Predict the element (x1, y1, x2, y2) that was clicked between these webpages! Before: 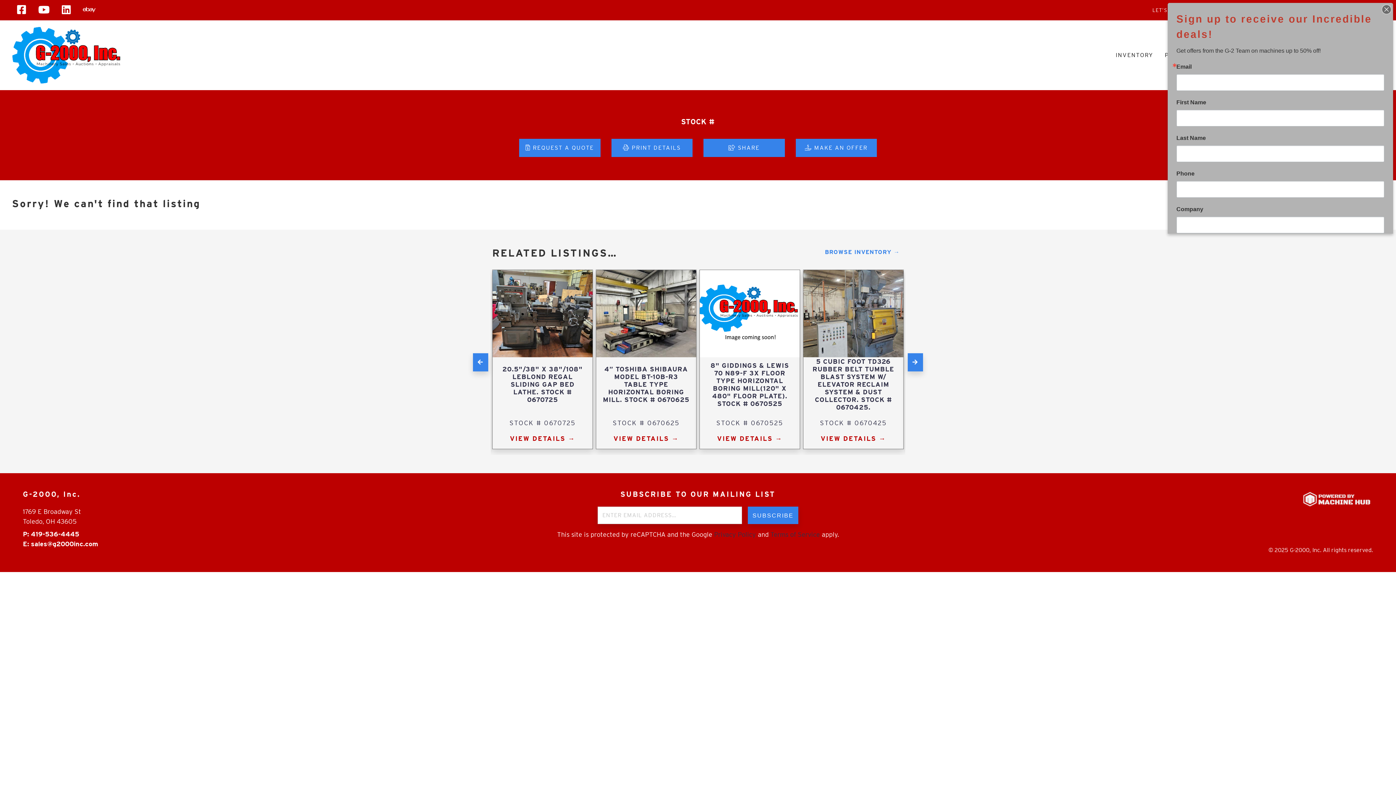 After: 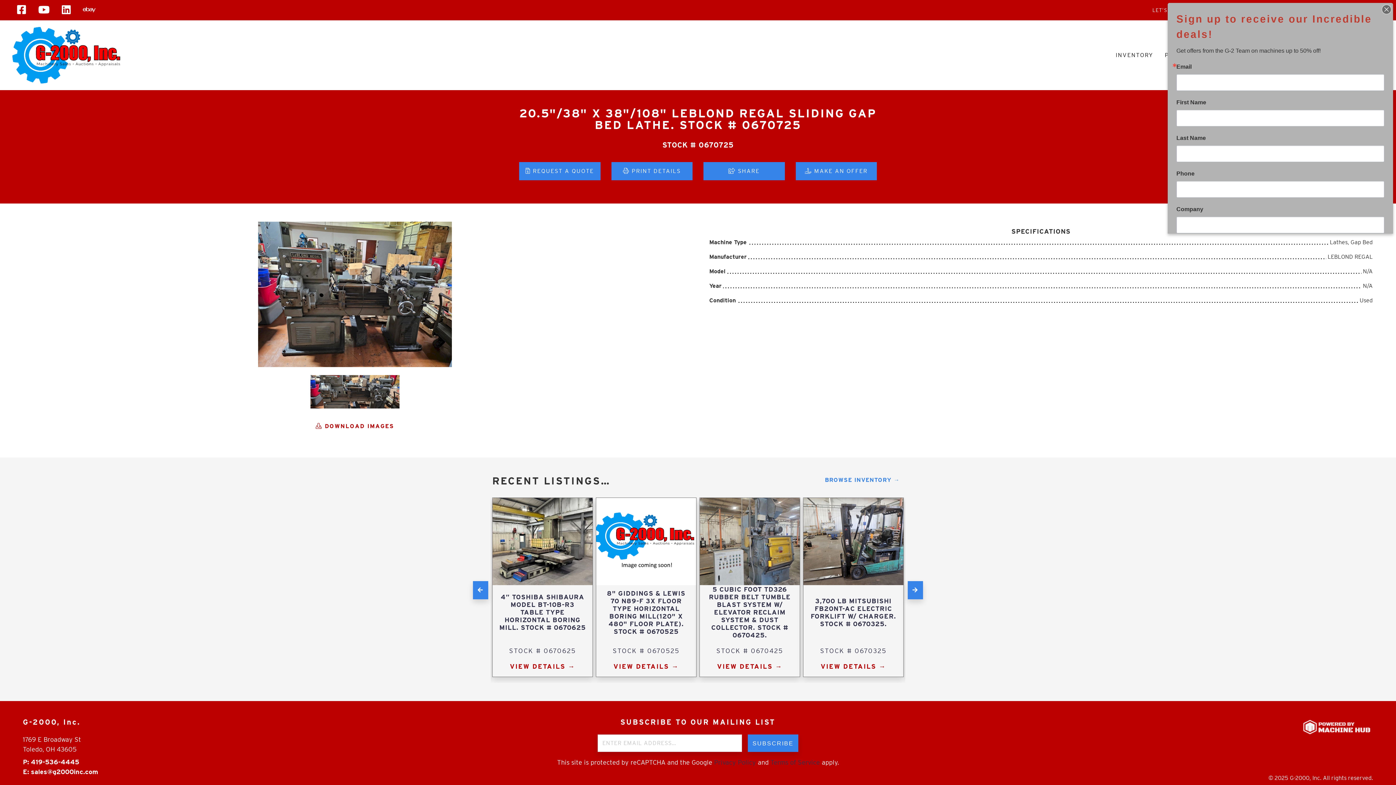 Action: bbox: (492, 270, 592, 449) label: 20.5"/38" X 38"/108" LEBLOND REGAL SLIDING GAP BED LATHE. STOCK # 0670725

STOCK # 0670725

VIEW DETAILS →